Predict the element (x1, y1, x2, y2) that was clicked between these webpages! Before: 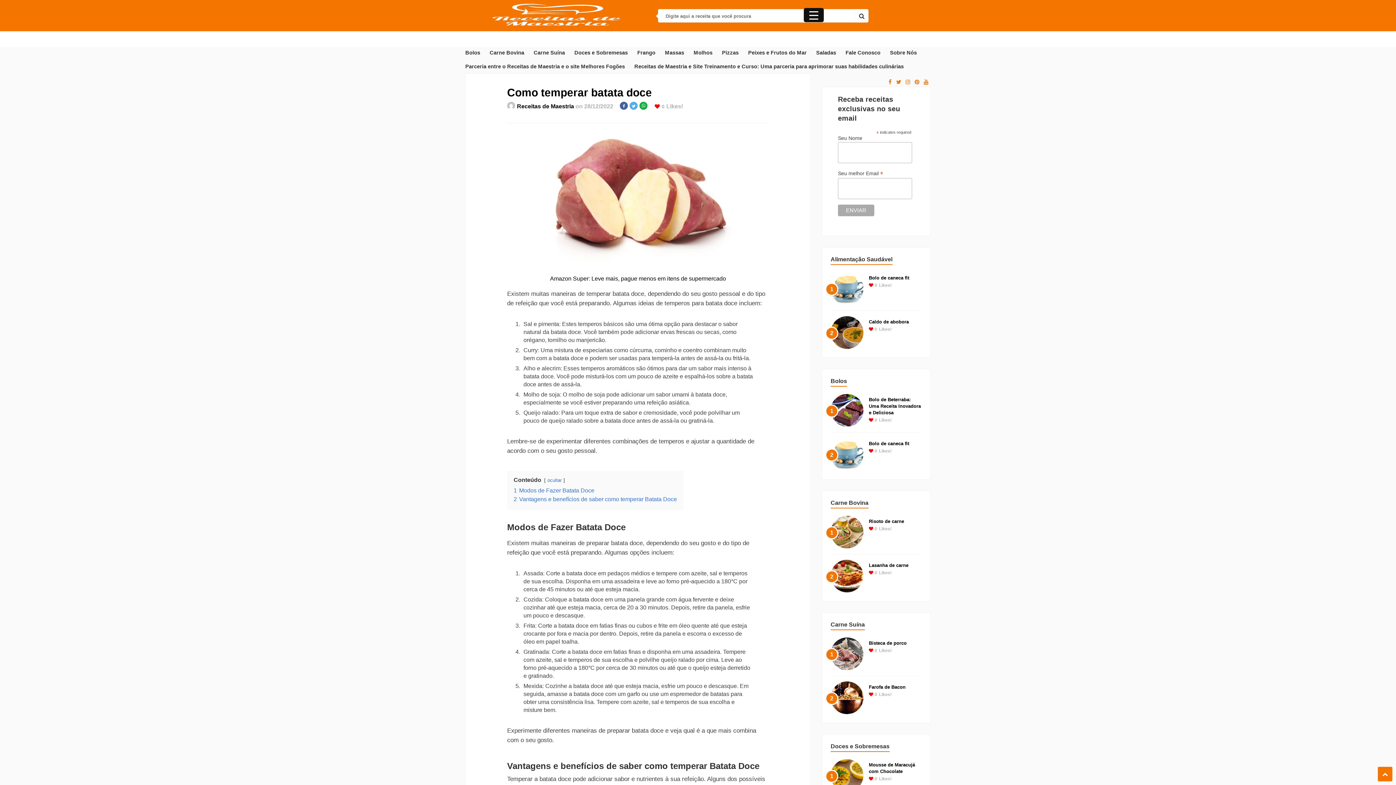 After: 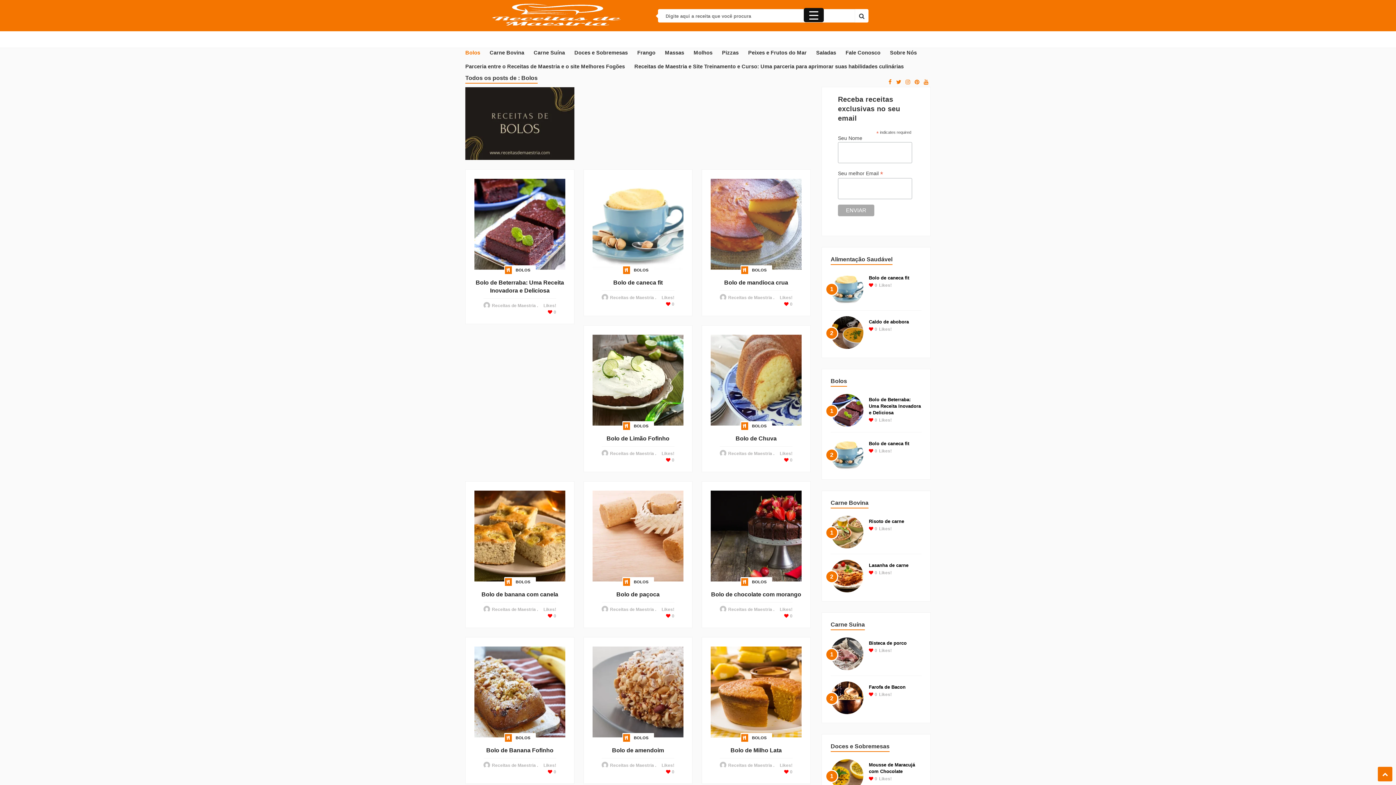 Action: bbox: (462, 45, 483, 59) label: Bolos